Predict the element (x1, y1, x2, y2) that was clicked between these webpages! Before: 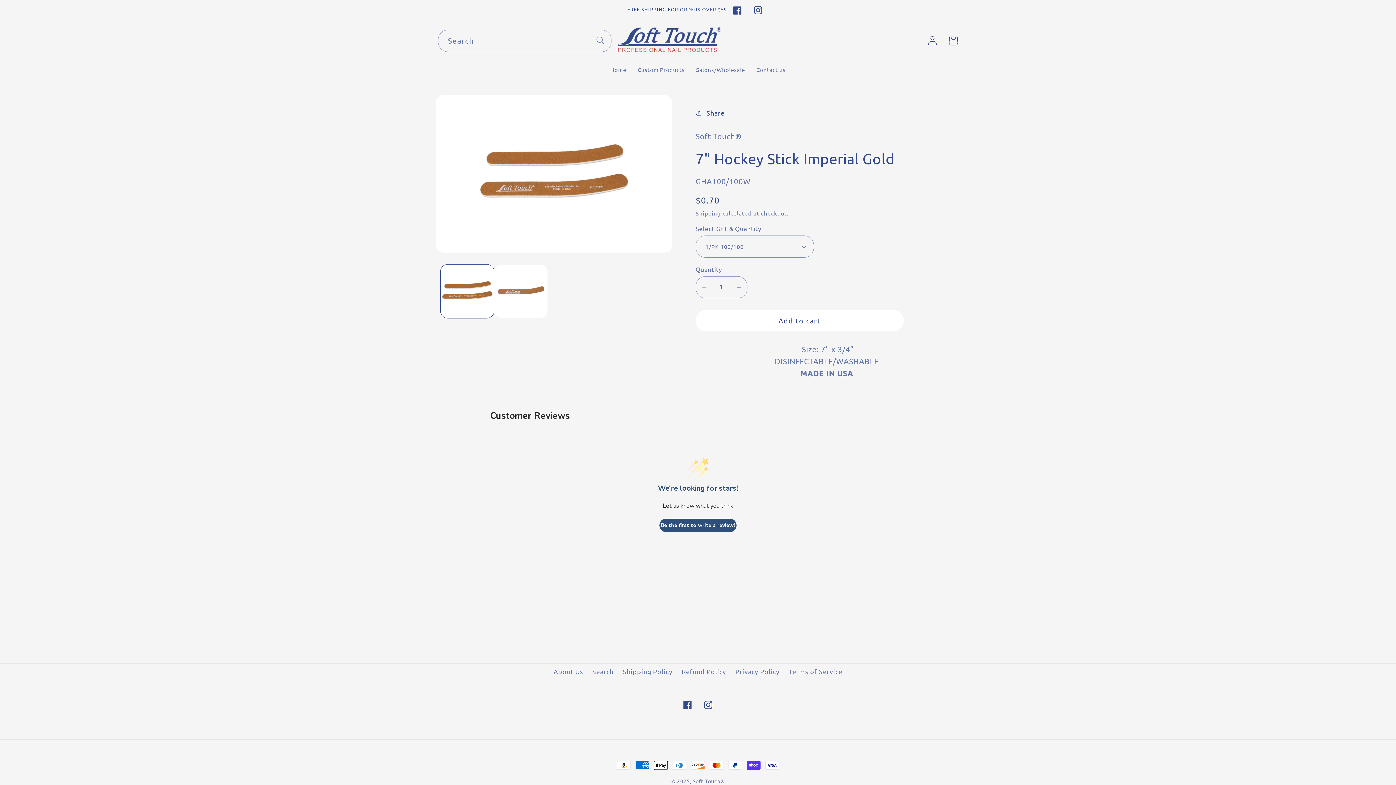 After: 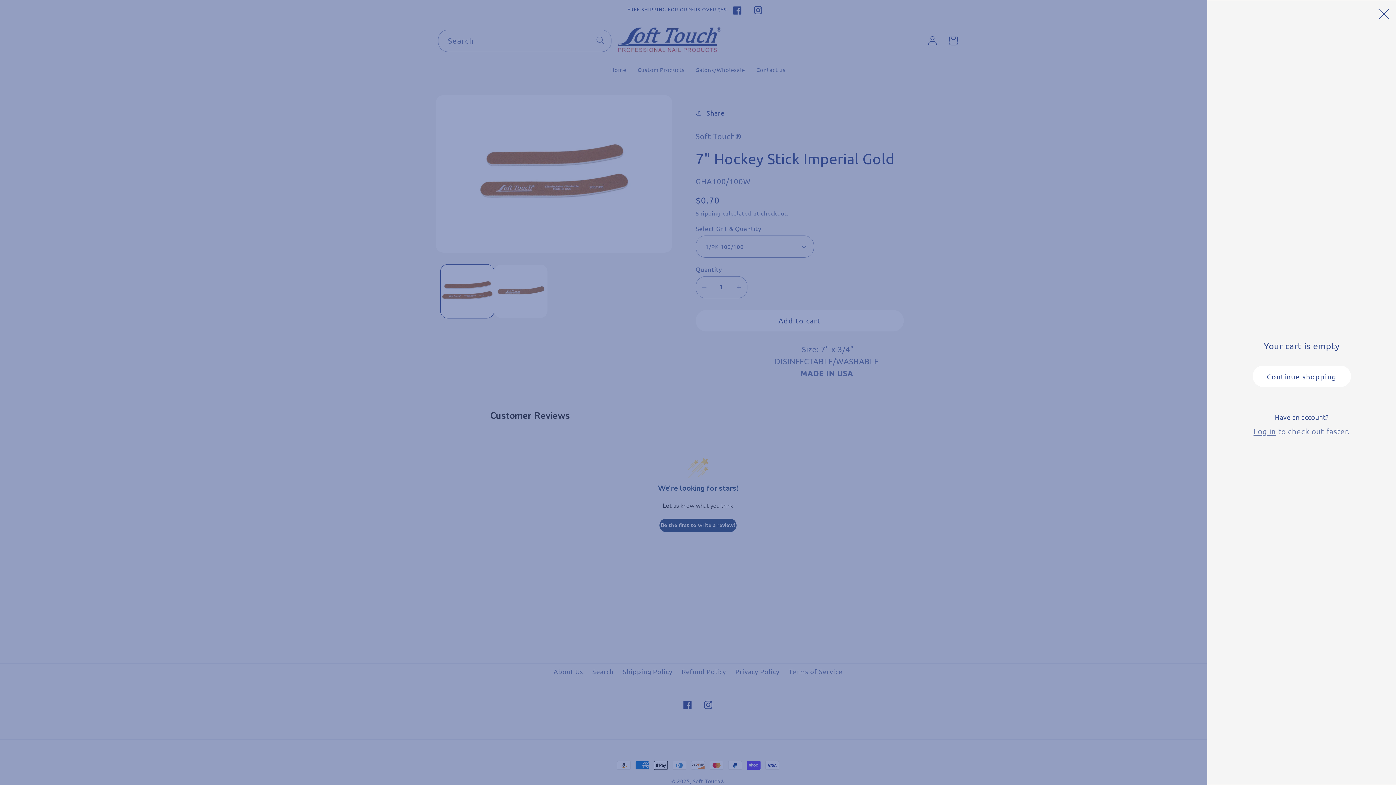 Action: label: Cart bbox: (943, 30, 963, 51)